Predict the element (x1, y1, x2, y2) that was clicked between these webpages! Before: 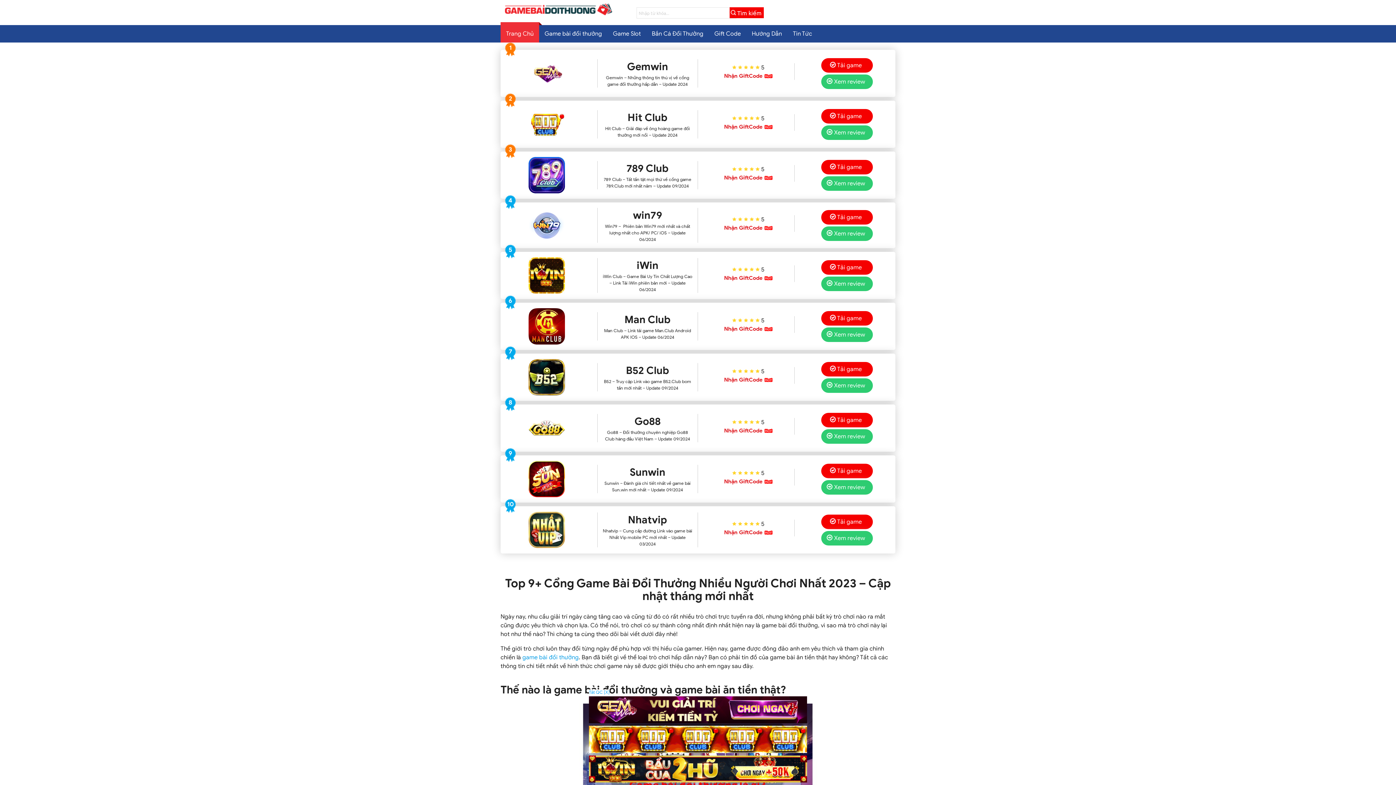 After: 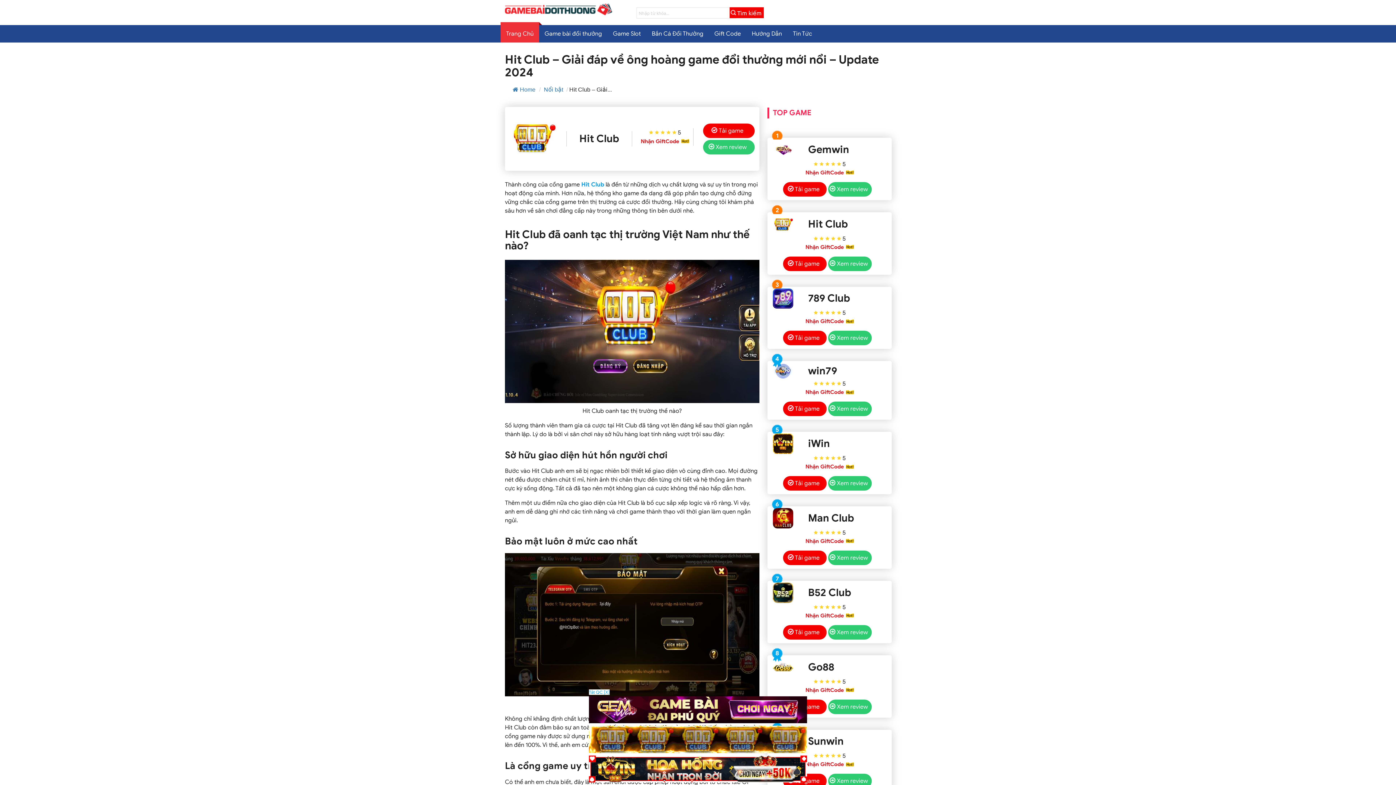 Action: label: Xem review bbox: (821, 125, 873, 139)